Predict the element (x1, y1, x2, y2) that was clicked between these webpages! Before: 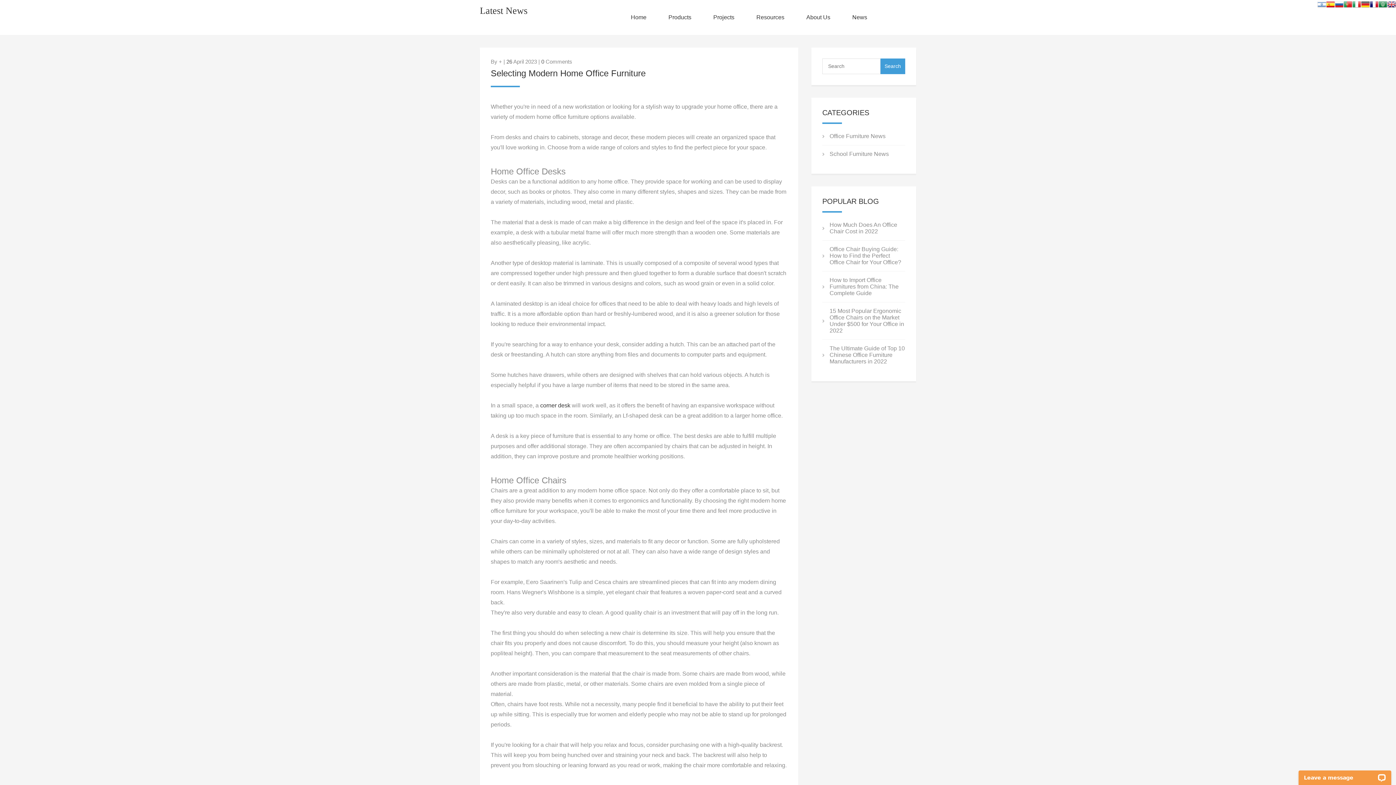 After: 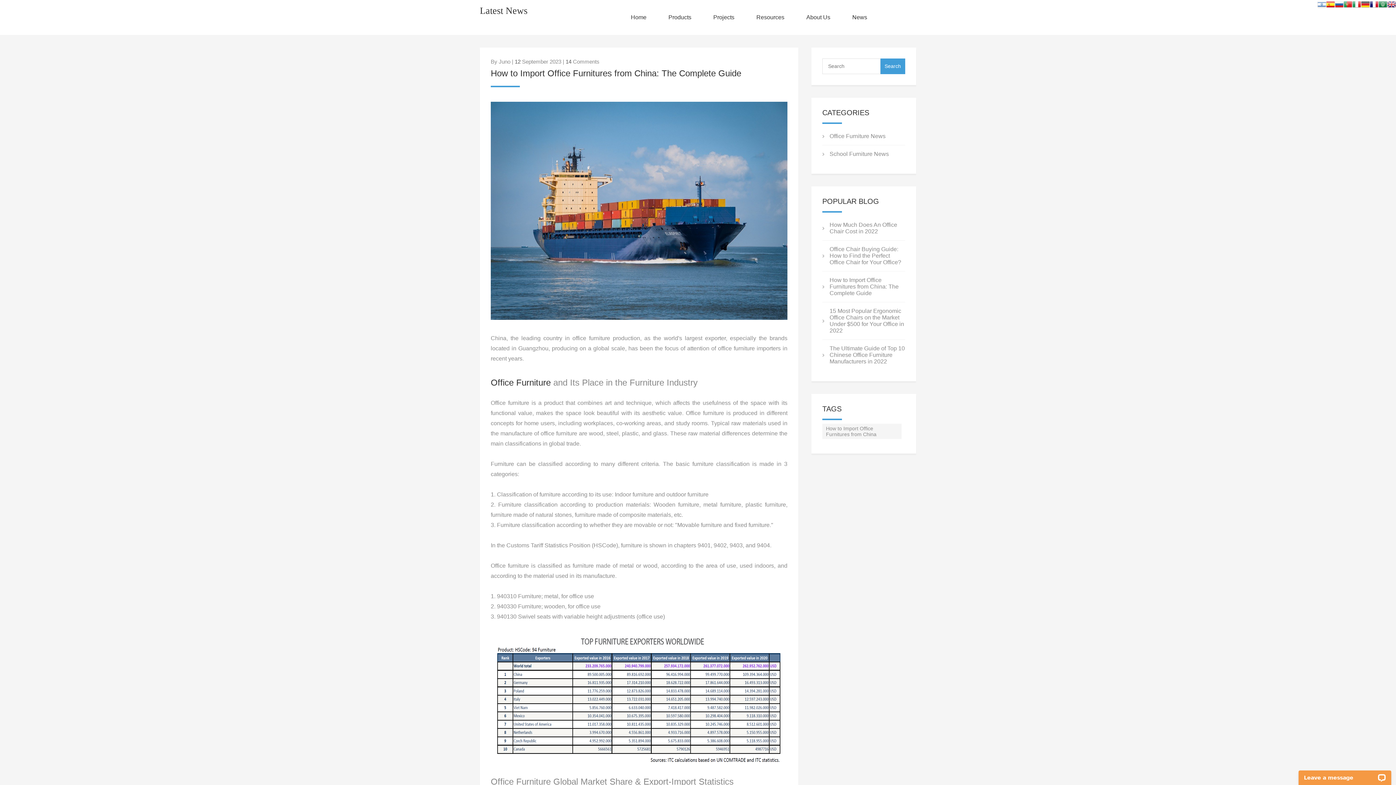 Action: bbox: (829, 277, 898, 296) label: How to Import Office Furnitures from China: The Complete Guide